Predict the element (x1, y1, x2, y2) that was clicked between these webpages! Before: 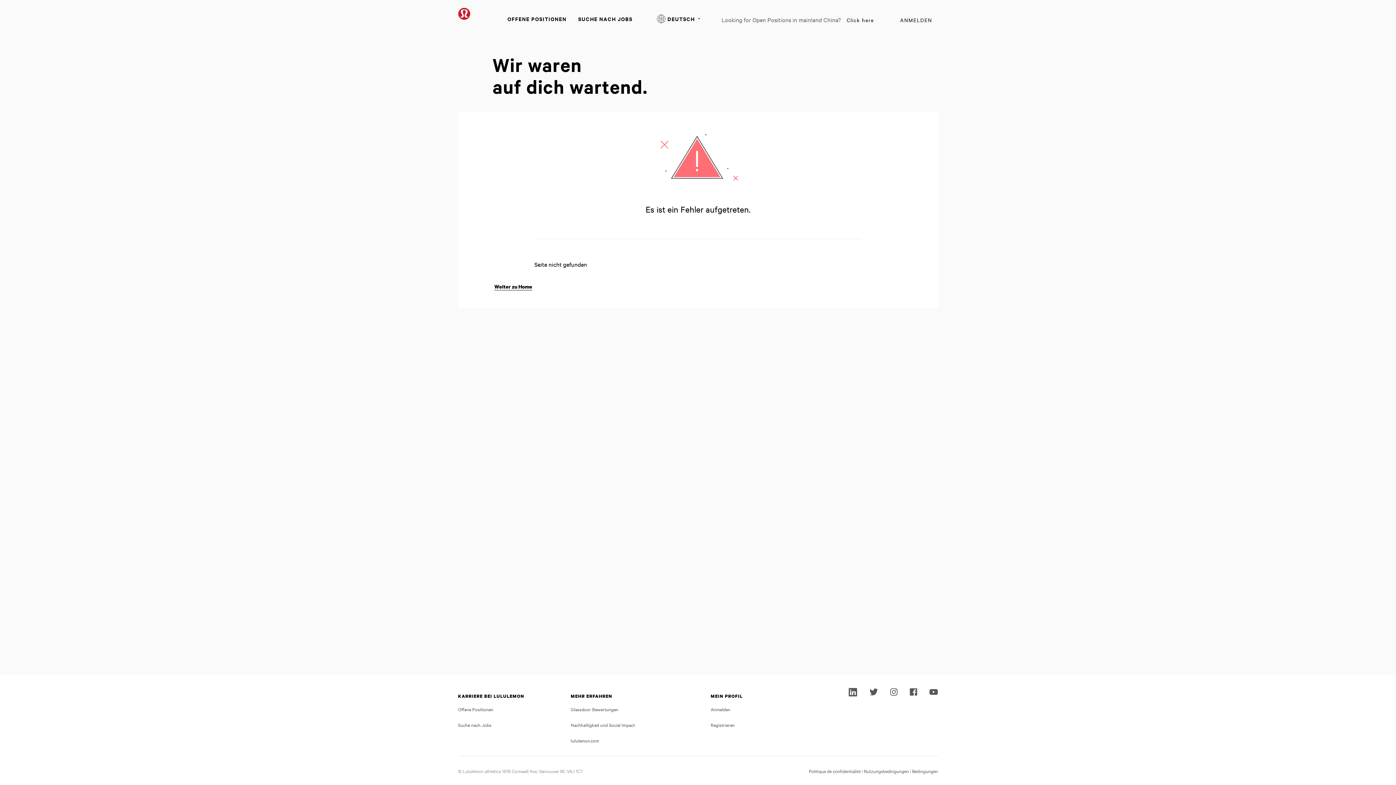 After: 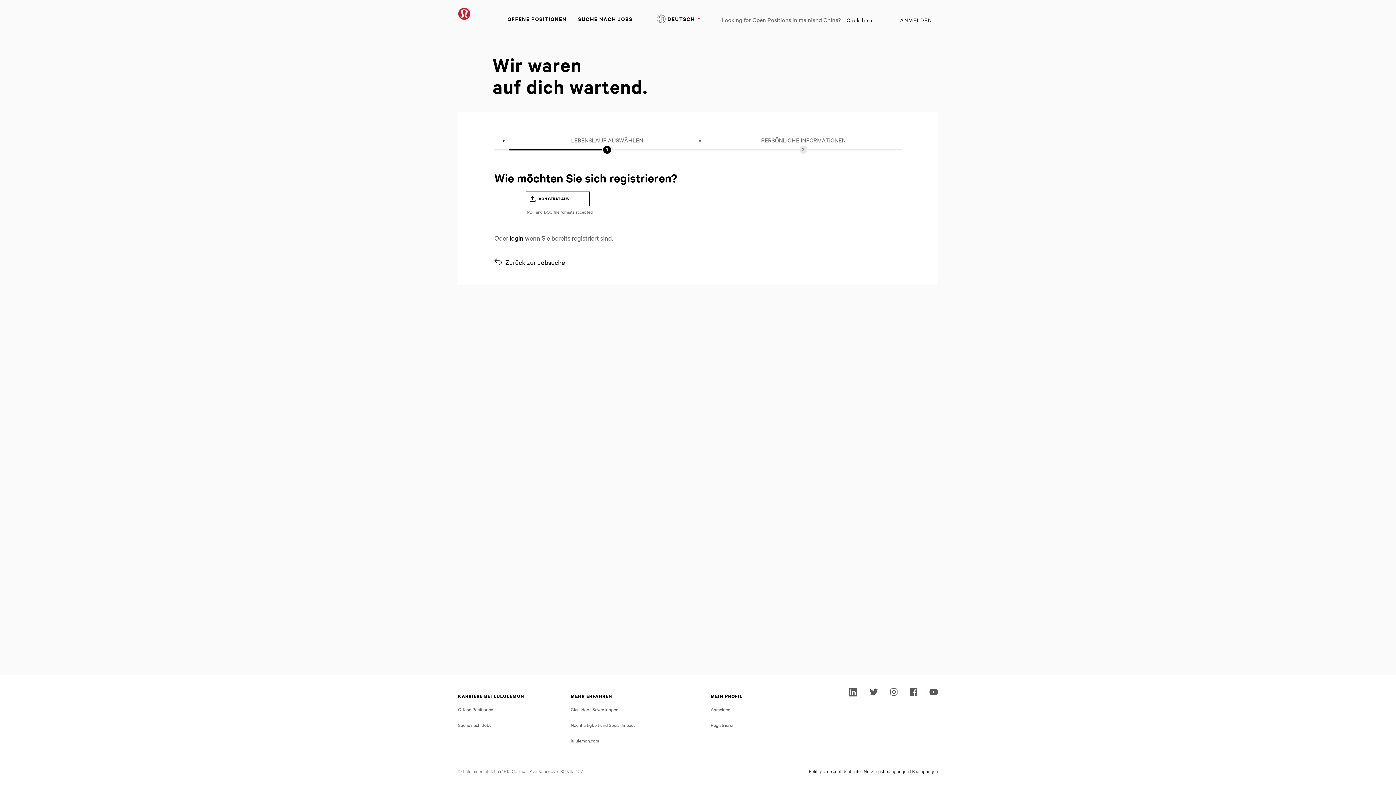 Action: bbox: (710, 721, 734, 729) label: Registrieren